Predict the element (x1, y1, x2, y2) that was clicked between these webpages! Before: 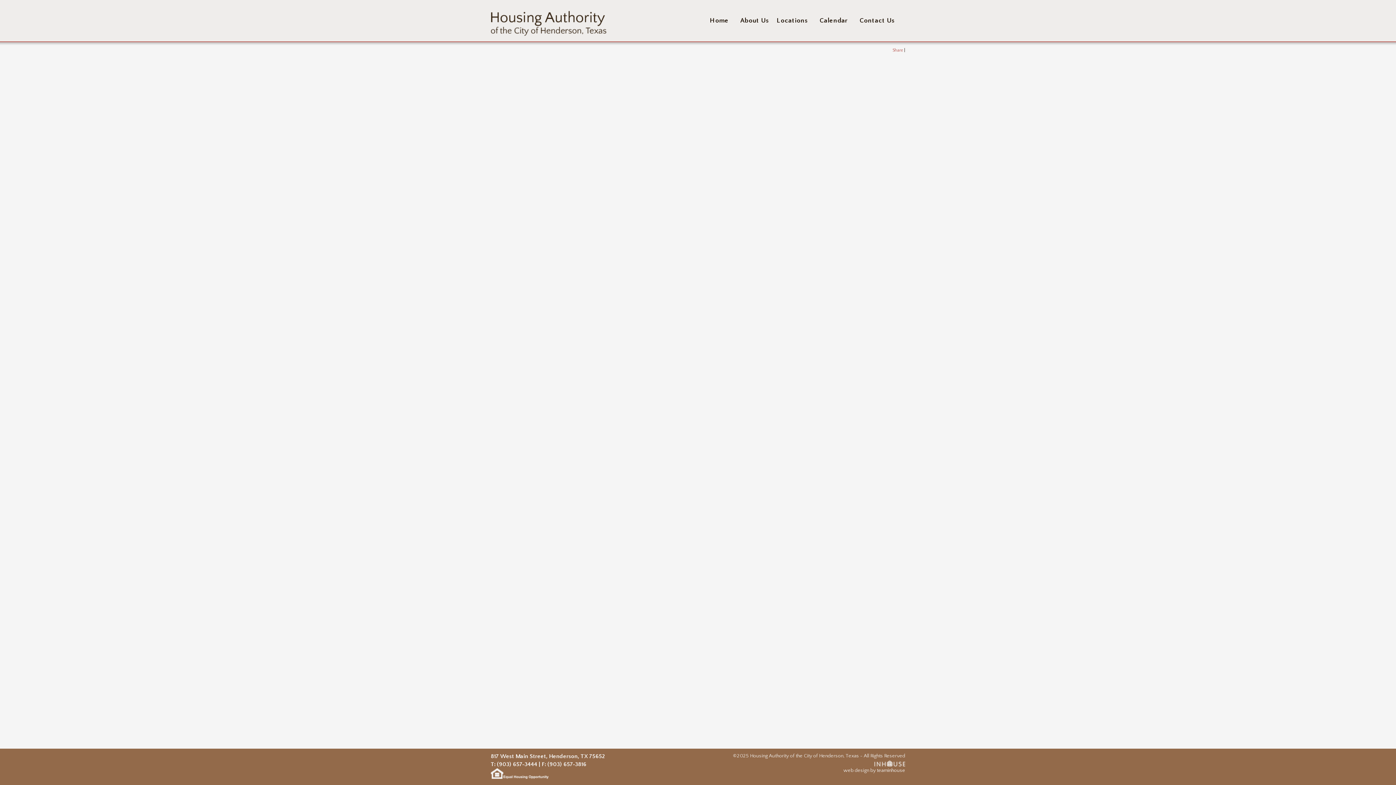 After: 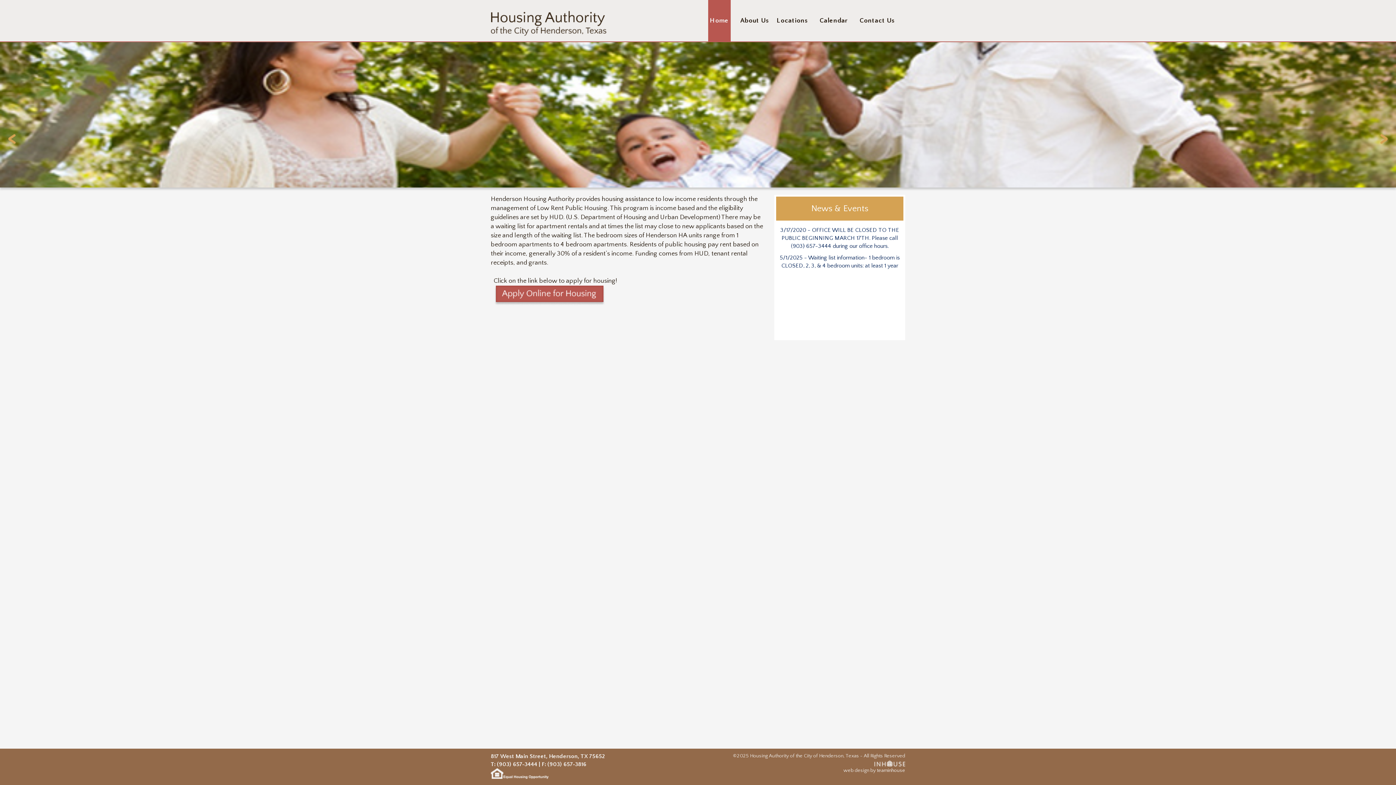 Action: label: Home bbox: (708, 0, 730, 41)